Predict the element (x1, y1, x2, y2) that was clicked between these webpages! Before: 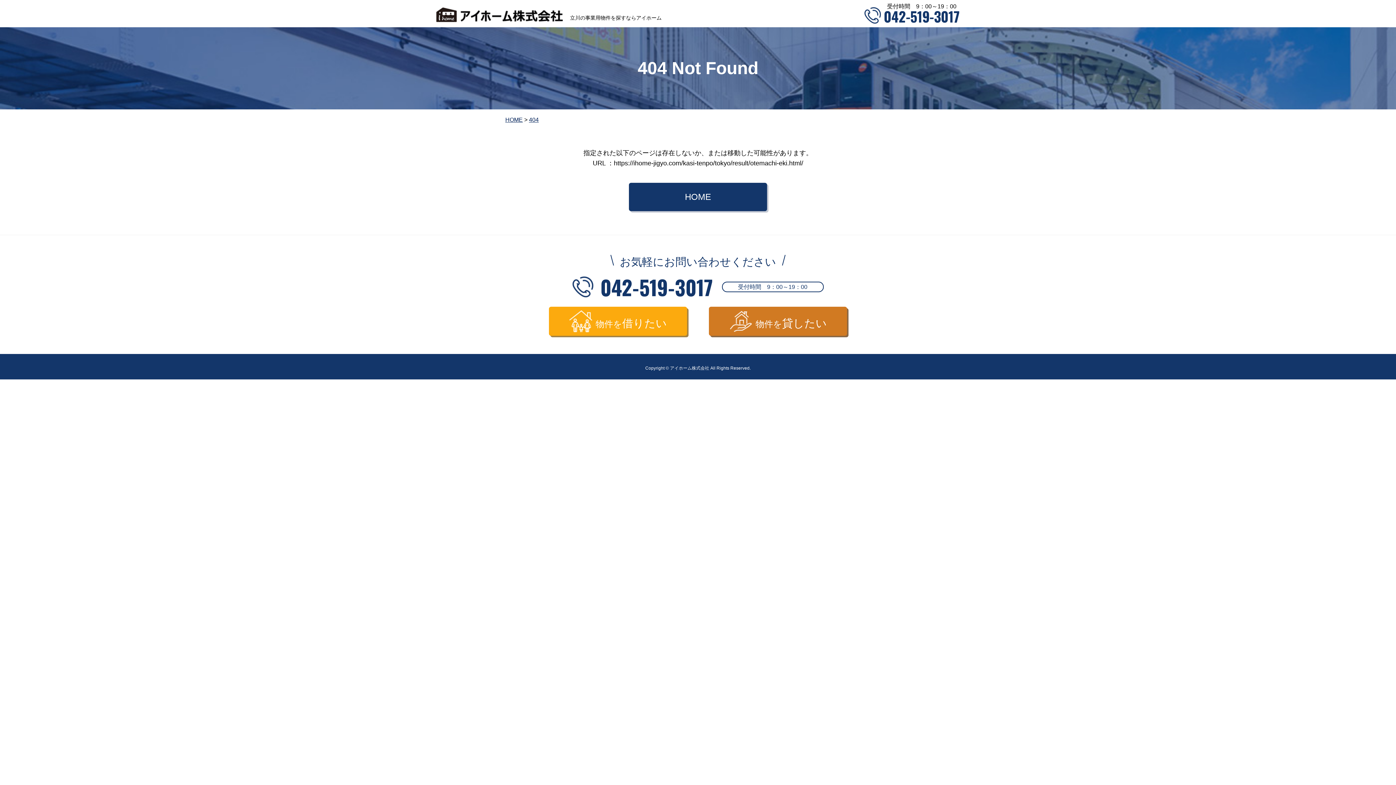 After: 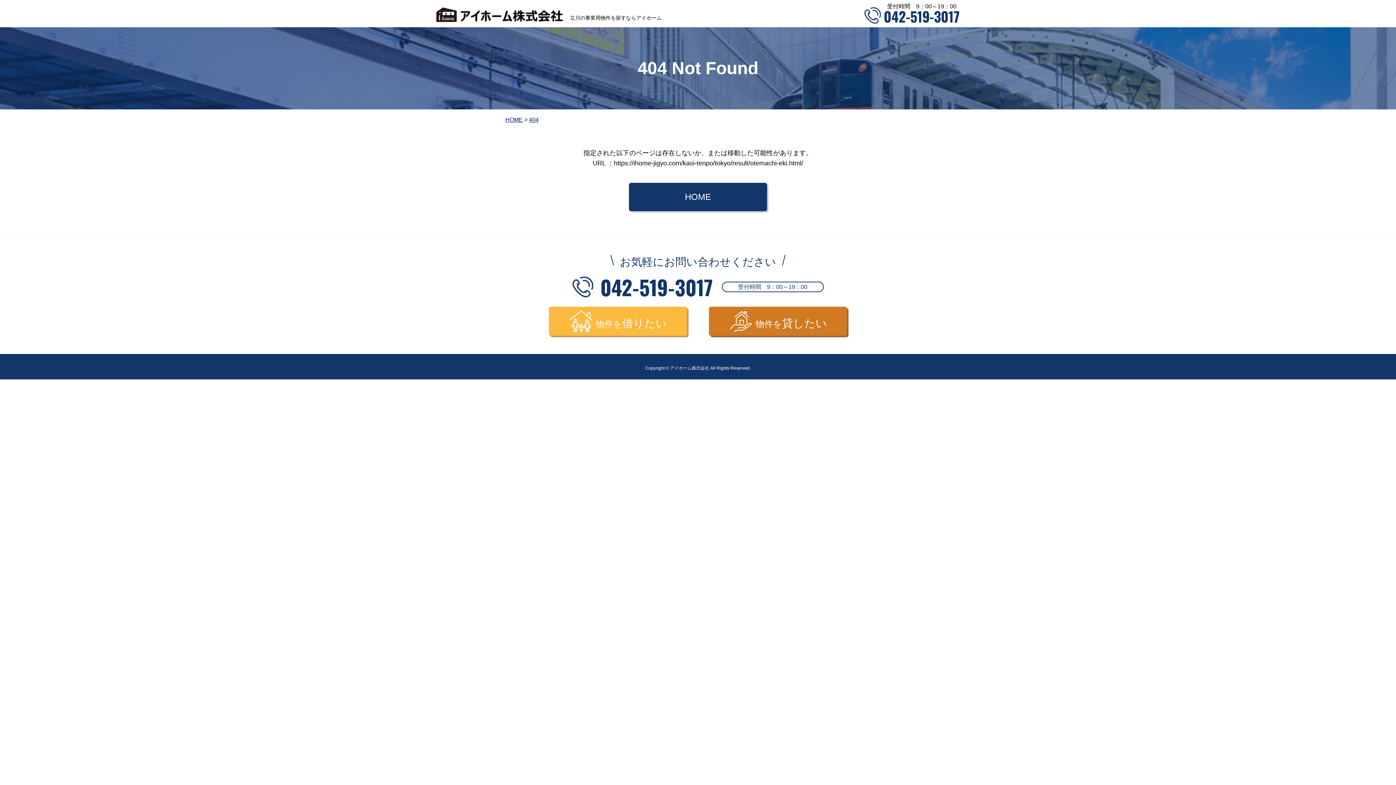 Action: bbox: (549, 306, 687, 336) label: 物件を借りたい